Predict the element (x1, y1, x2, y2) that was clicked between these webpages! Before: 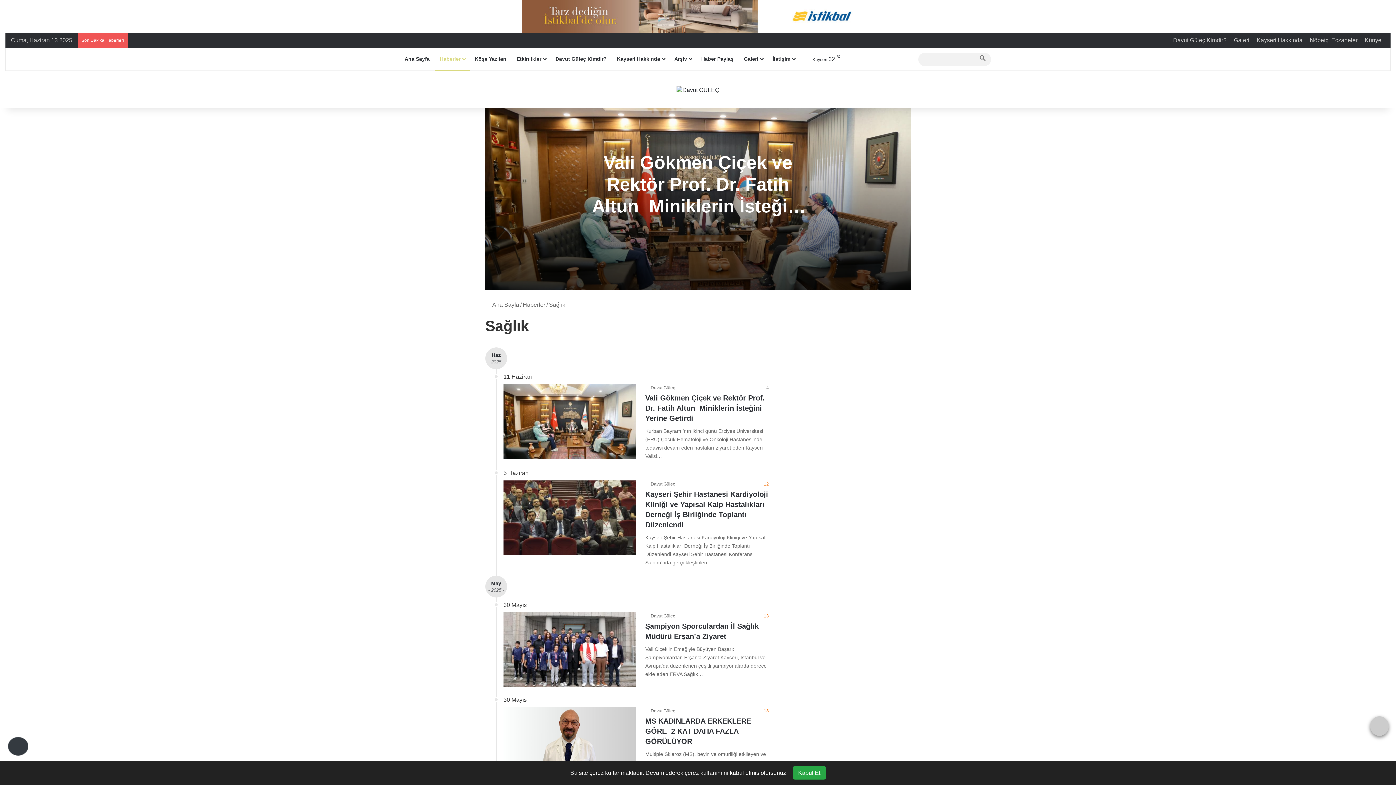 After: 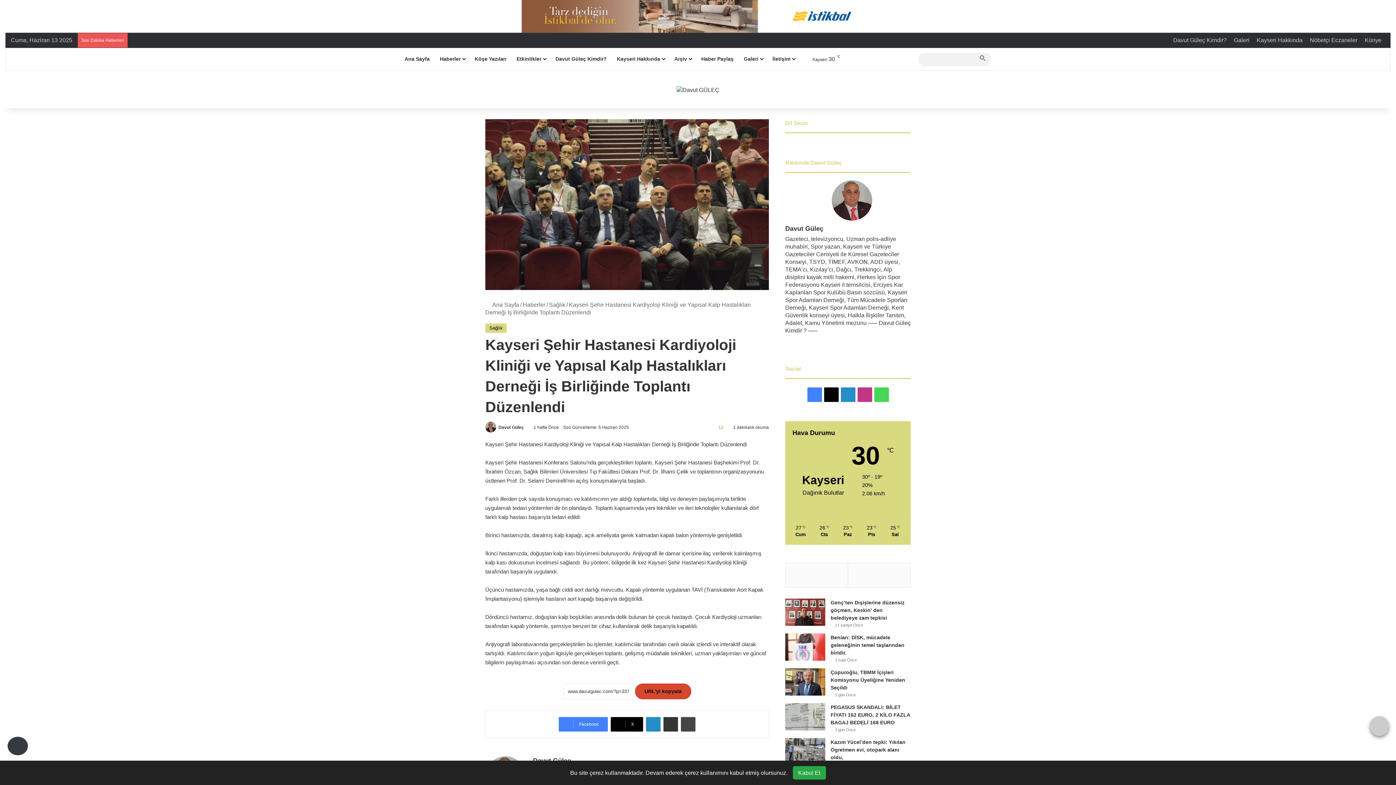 Action: label: Kayseri Şehir Hastanesi Kardiyoloji Kliniği ve Yapısal Kalp Hastalıkları Derneği İş Birliğinde Toplantı Düzenlendi bbox: (503, 480, 636, 555)